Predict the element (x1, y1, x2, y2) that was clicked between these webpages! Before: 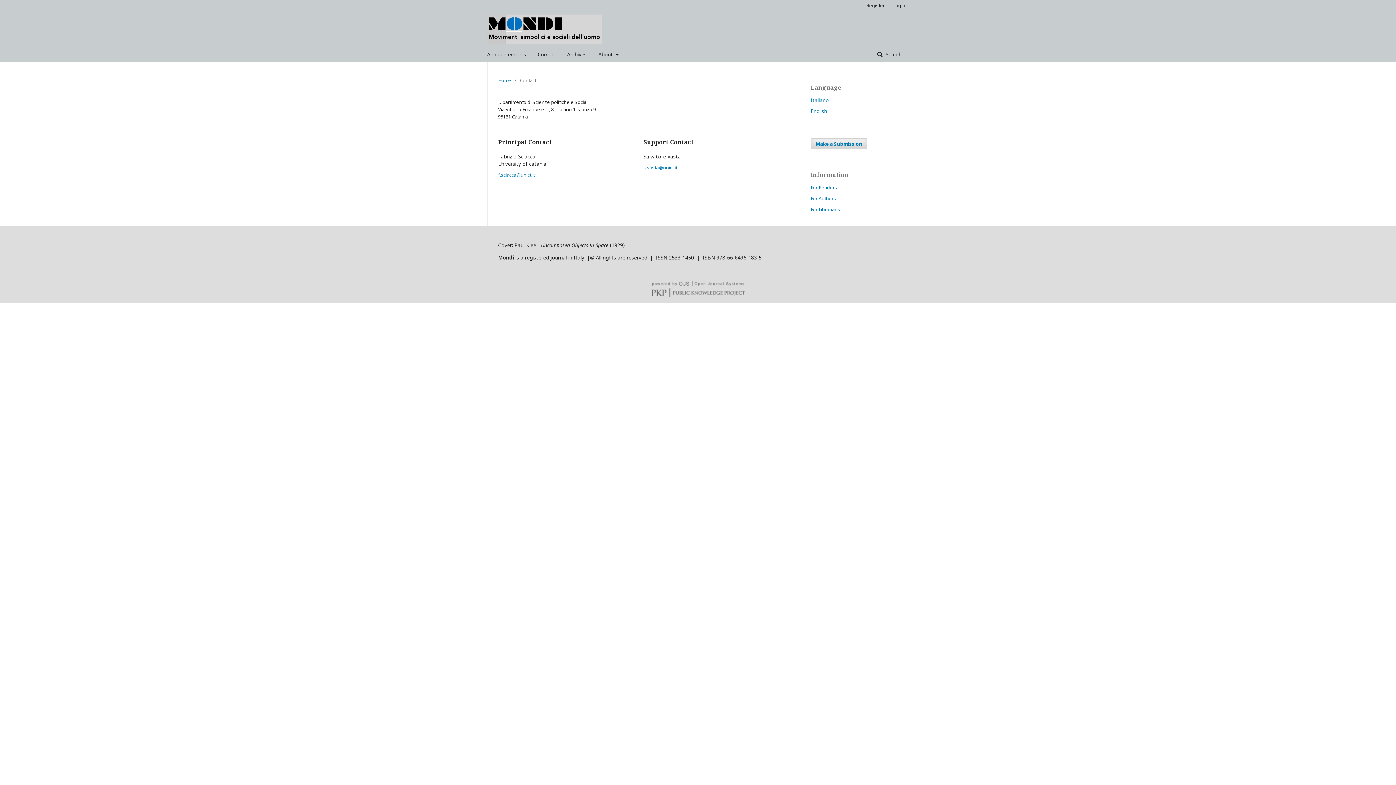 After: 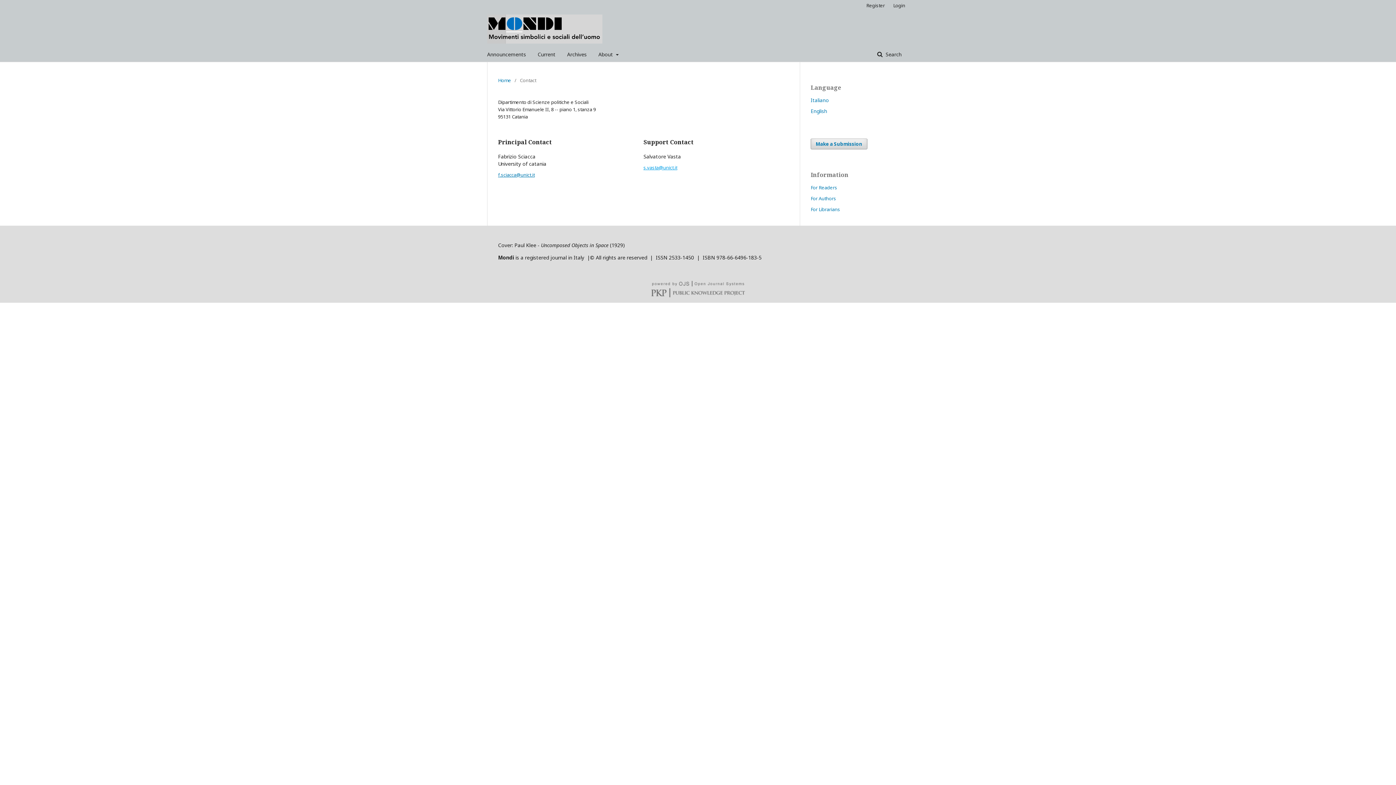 Action: label: s.vasta@unict.it bbox: (643, 164, 677, 170)